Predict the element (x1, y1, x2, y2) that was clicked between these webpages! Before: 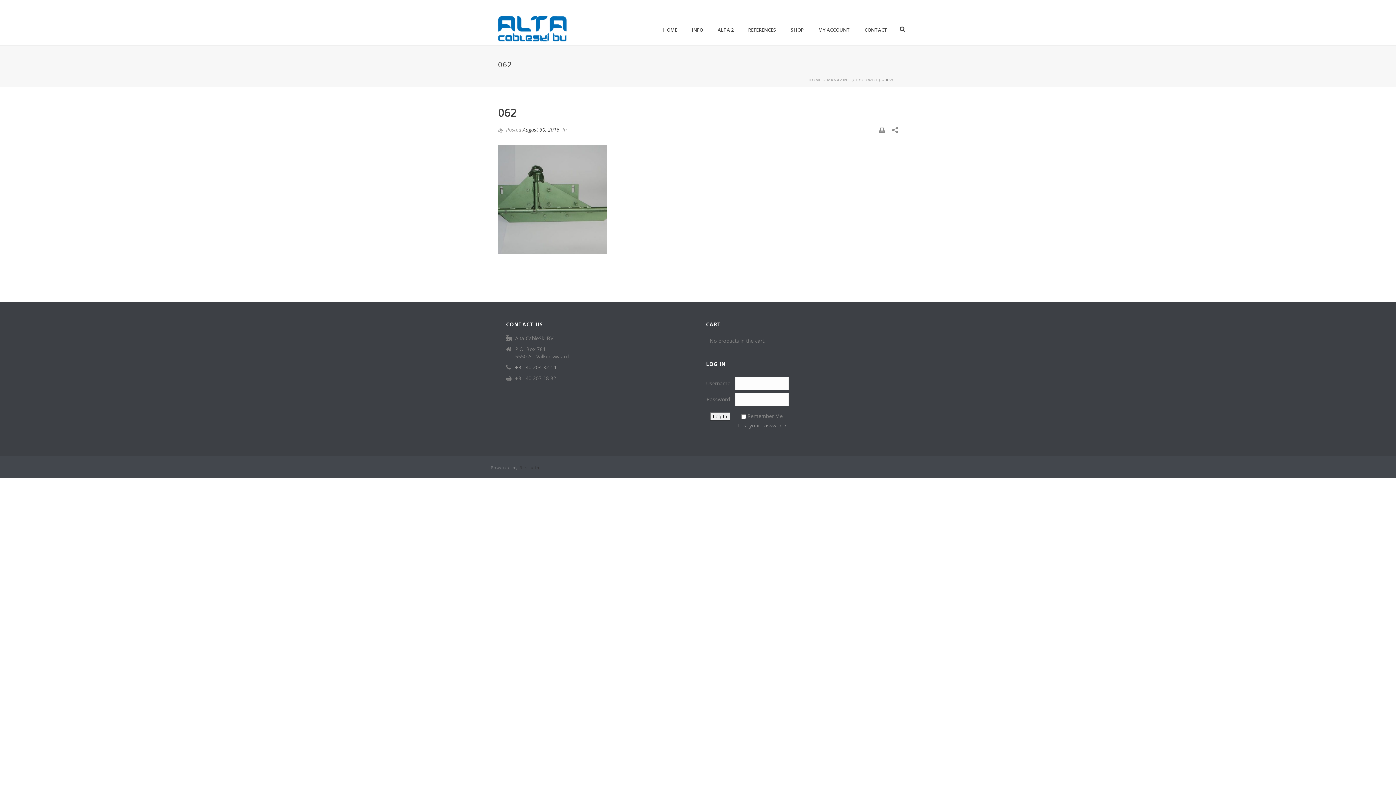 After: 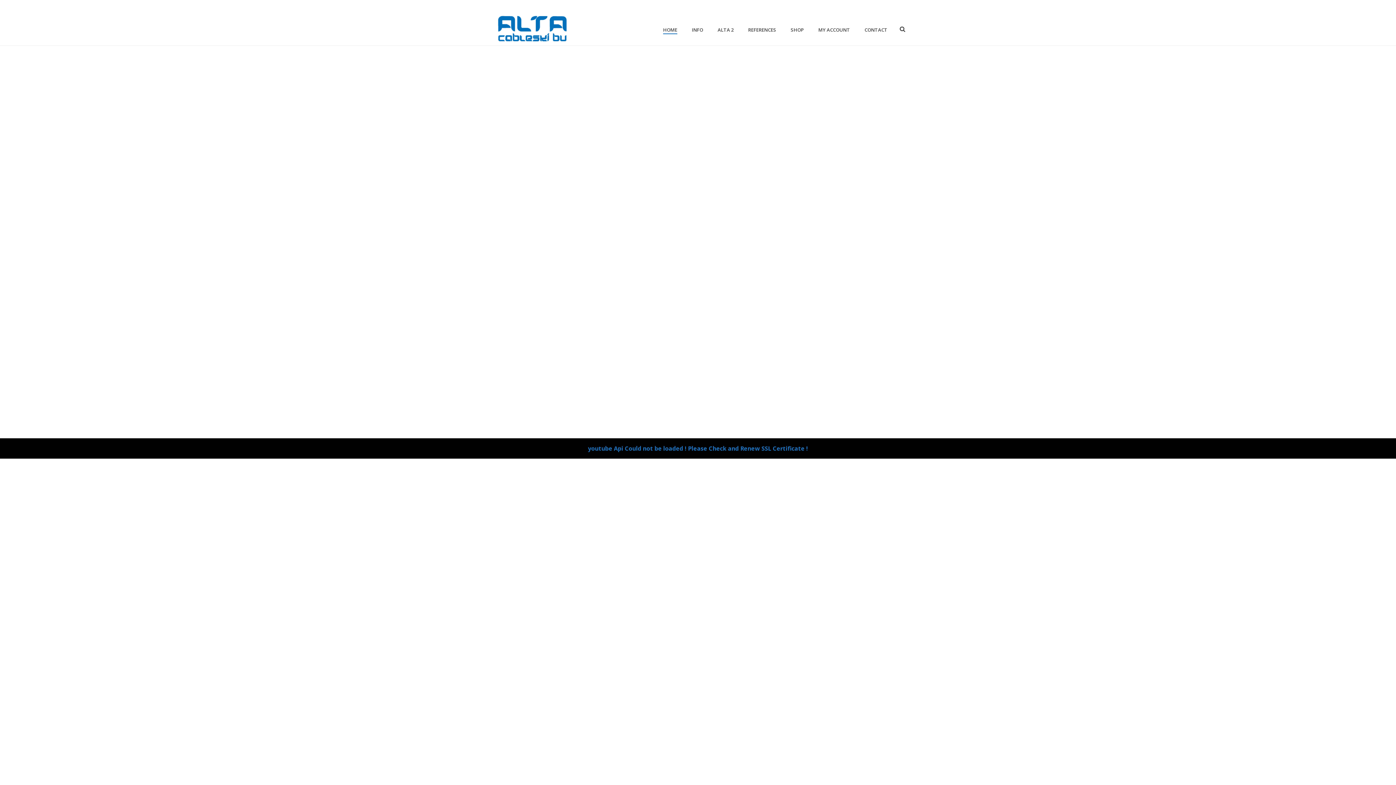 Action: bbox: (808, 77, 821, 82) label: HOME